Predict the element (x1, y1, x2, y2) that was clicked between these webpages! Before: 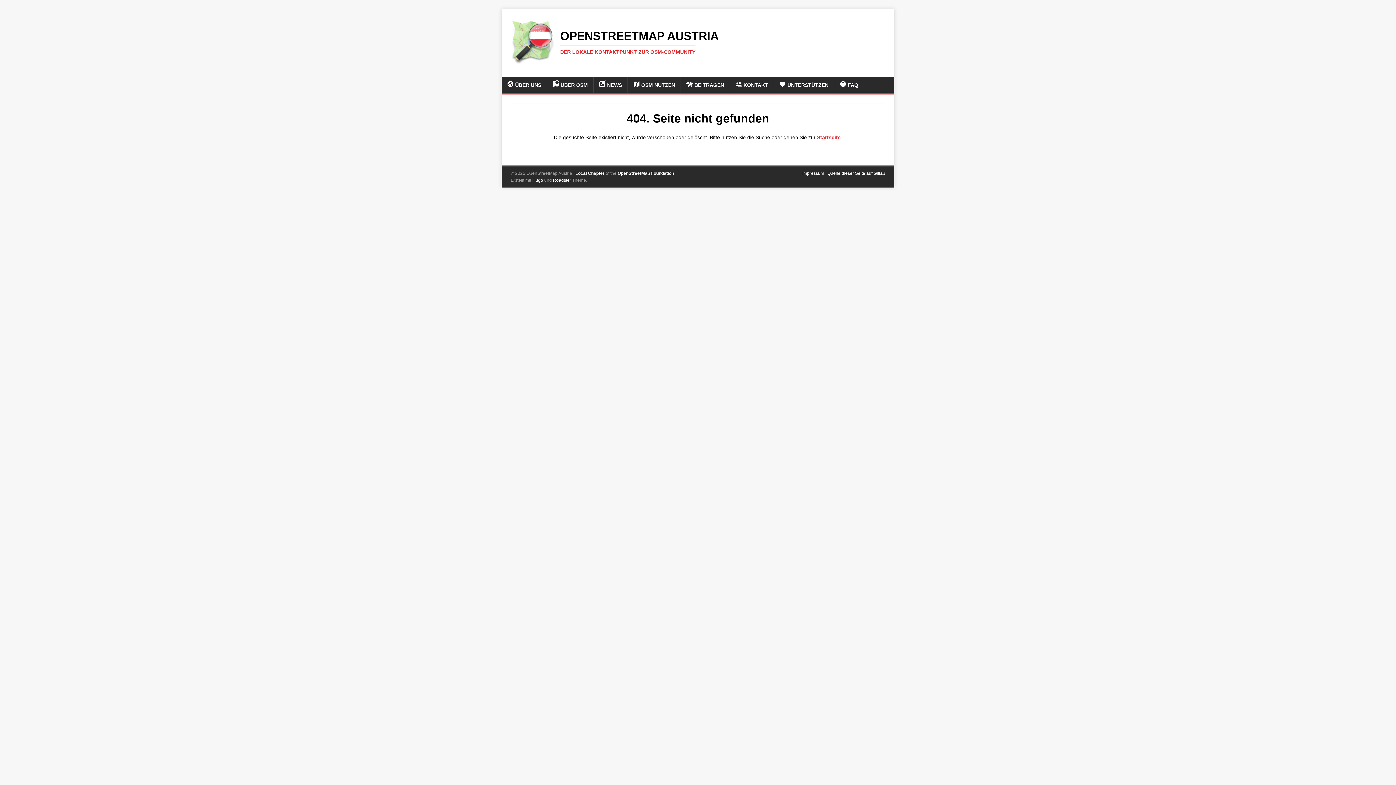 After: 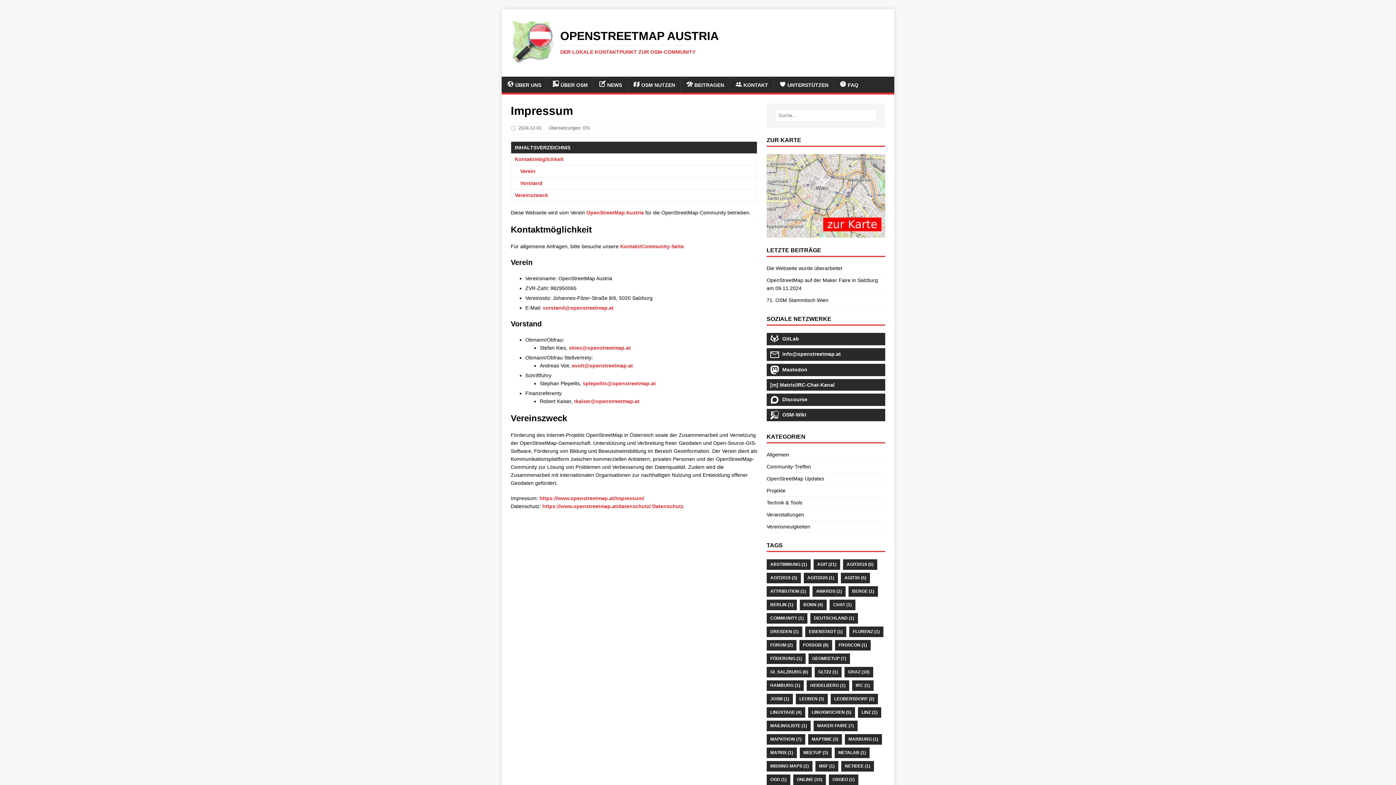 Action: label: Impressum bbox: (802, 170, 824, 176)